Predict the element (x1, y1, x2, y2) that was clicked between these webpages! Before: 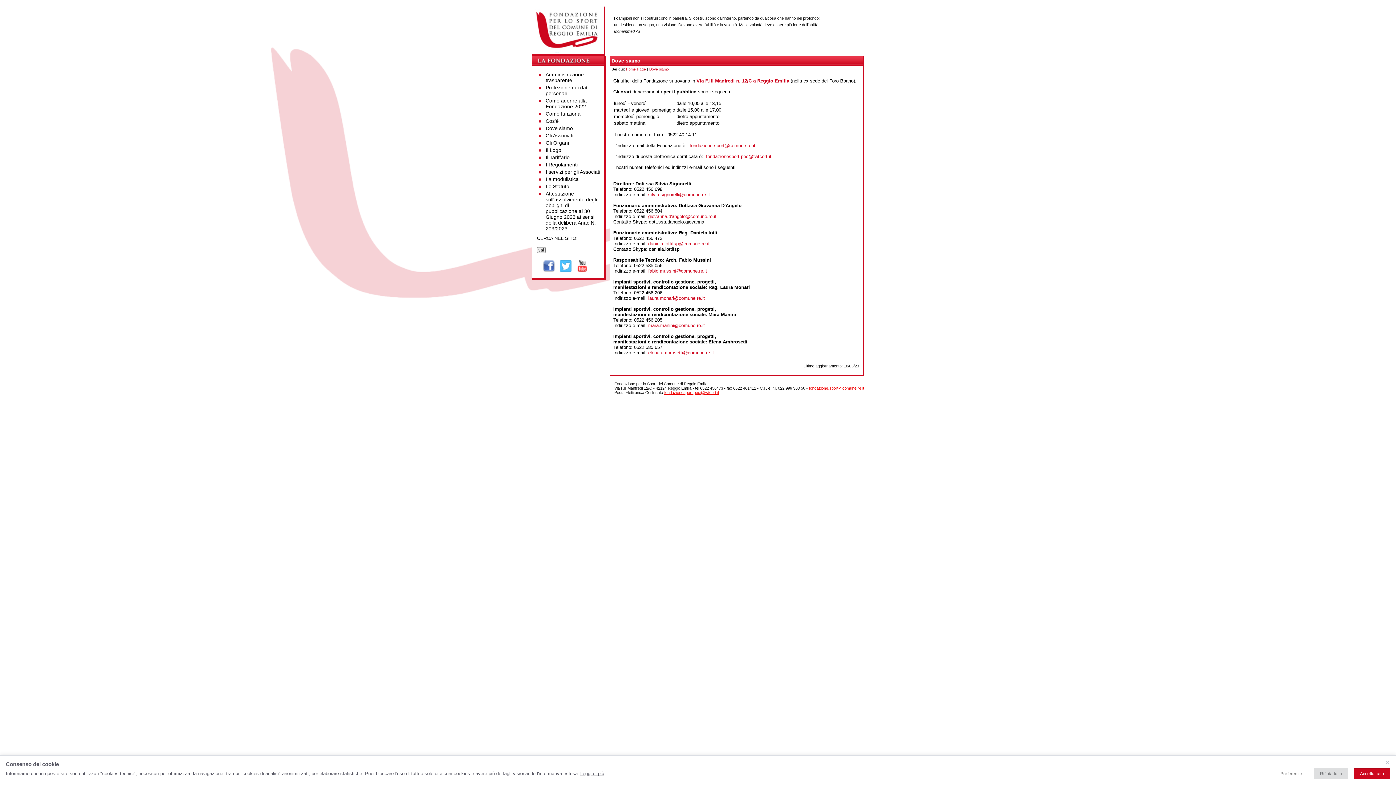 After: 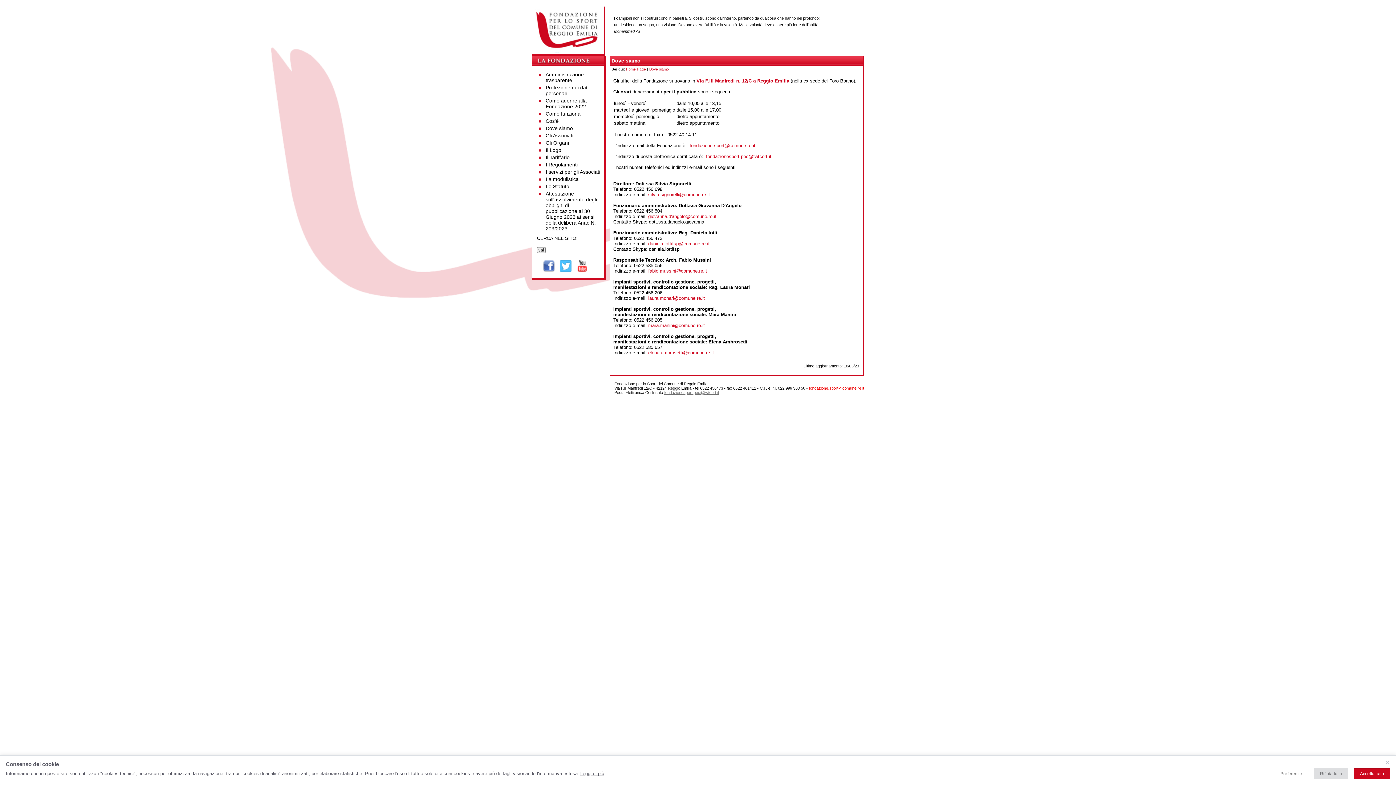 Action: label: fondazionesport.pec@twtcert.it bbox: (664, 390, 719, 394)